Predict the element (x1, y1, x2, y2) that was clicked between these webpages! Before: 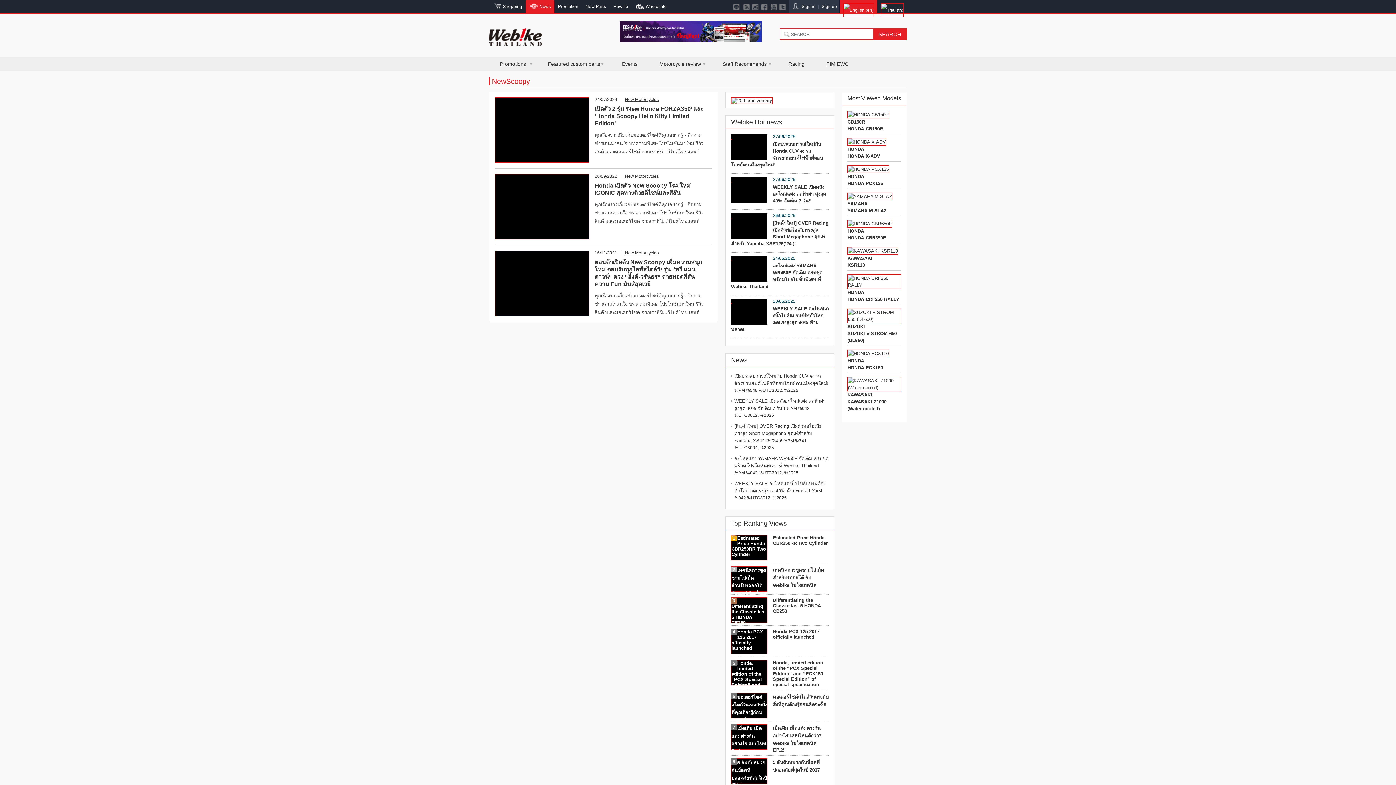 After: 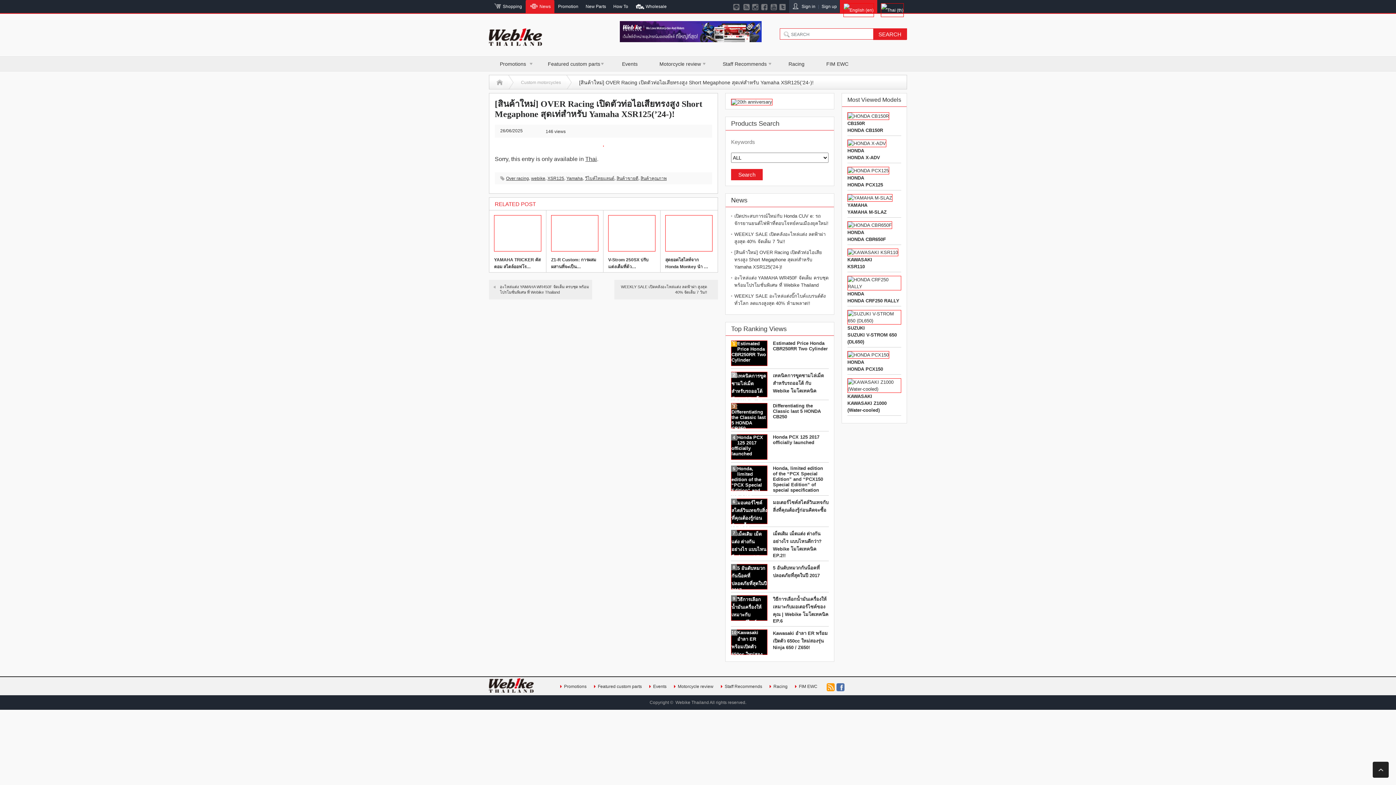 Action: label: [สินค้าใหม่] OVER Racing เปิดตัวท่อไอเสียทรงสูง Short Megaphone สุดเท่สำหรับ Yamaha XSR125(’24-)! bbox: (731, 219, 828, 249)